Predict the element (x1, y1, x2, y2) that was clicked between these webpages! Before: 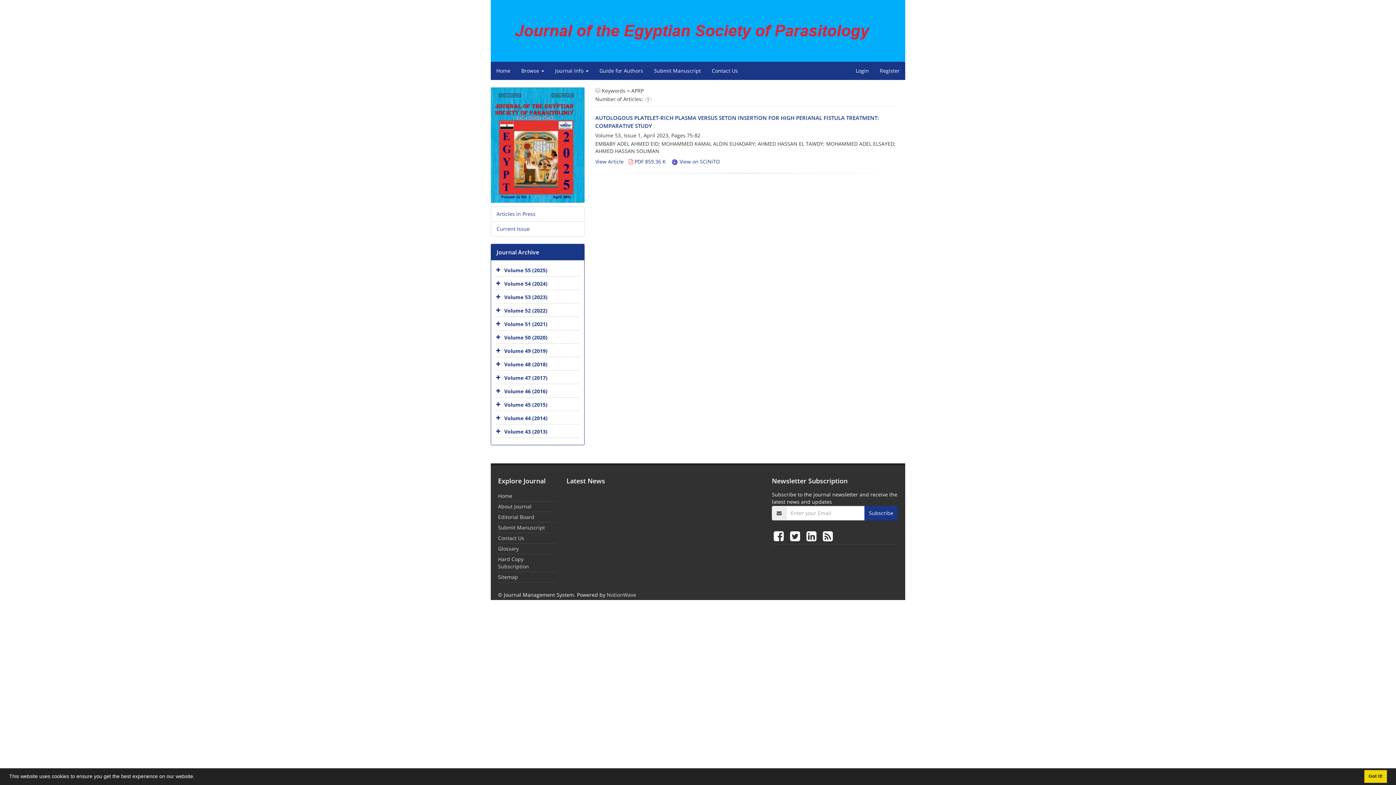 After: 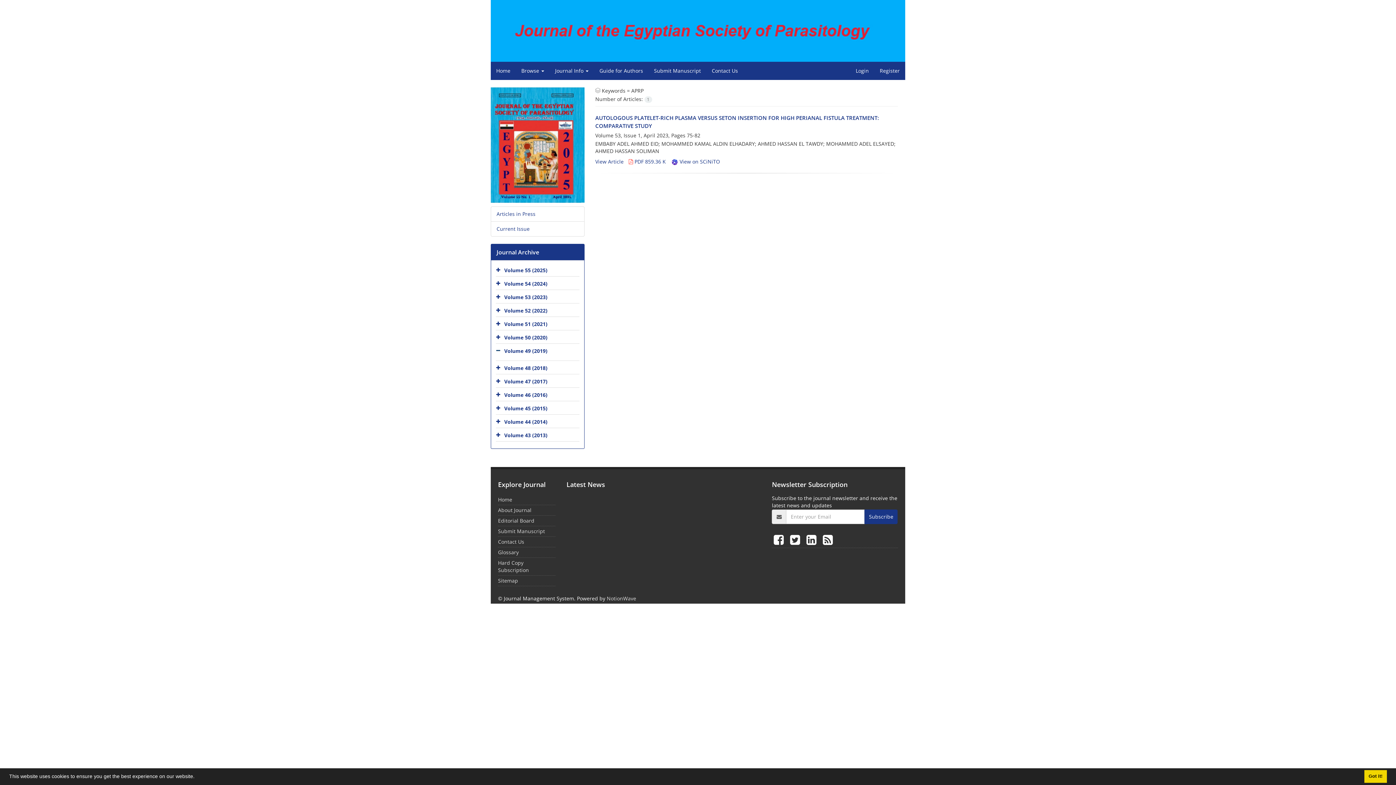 Action: bbox: (496, 346, 502, 356)